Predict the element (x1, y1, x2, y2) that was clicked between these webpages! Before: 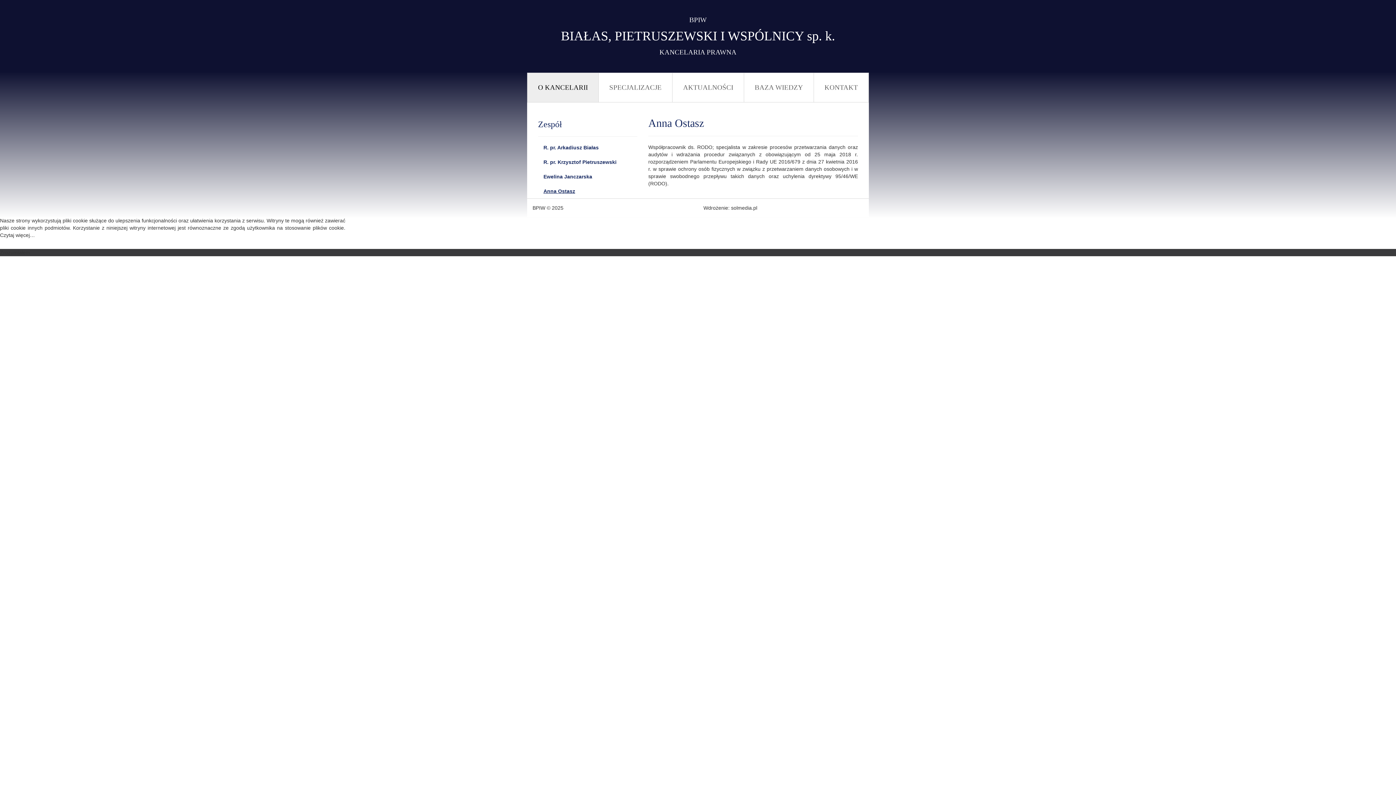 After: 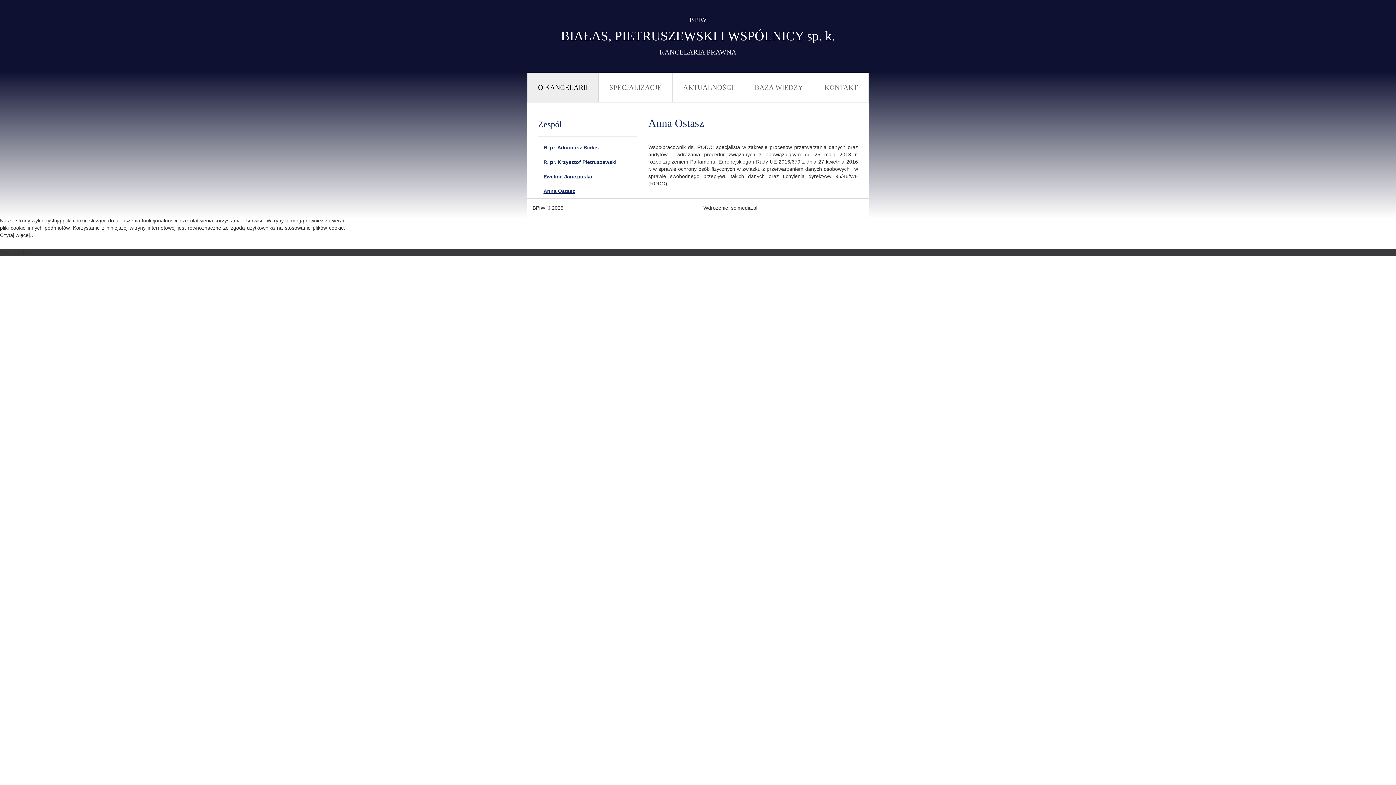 Action: bbox: (538, 184, 632, 198) label: Anna Ostasz